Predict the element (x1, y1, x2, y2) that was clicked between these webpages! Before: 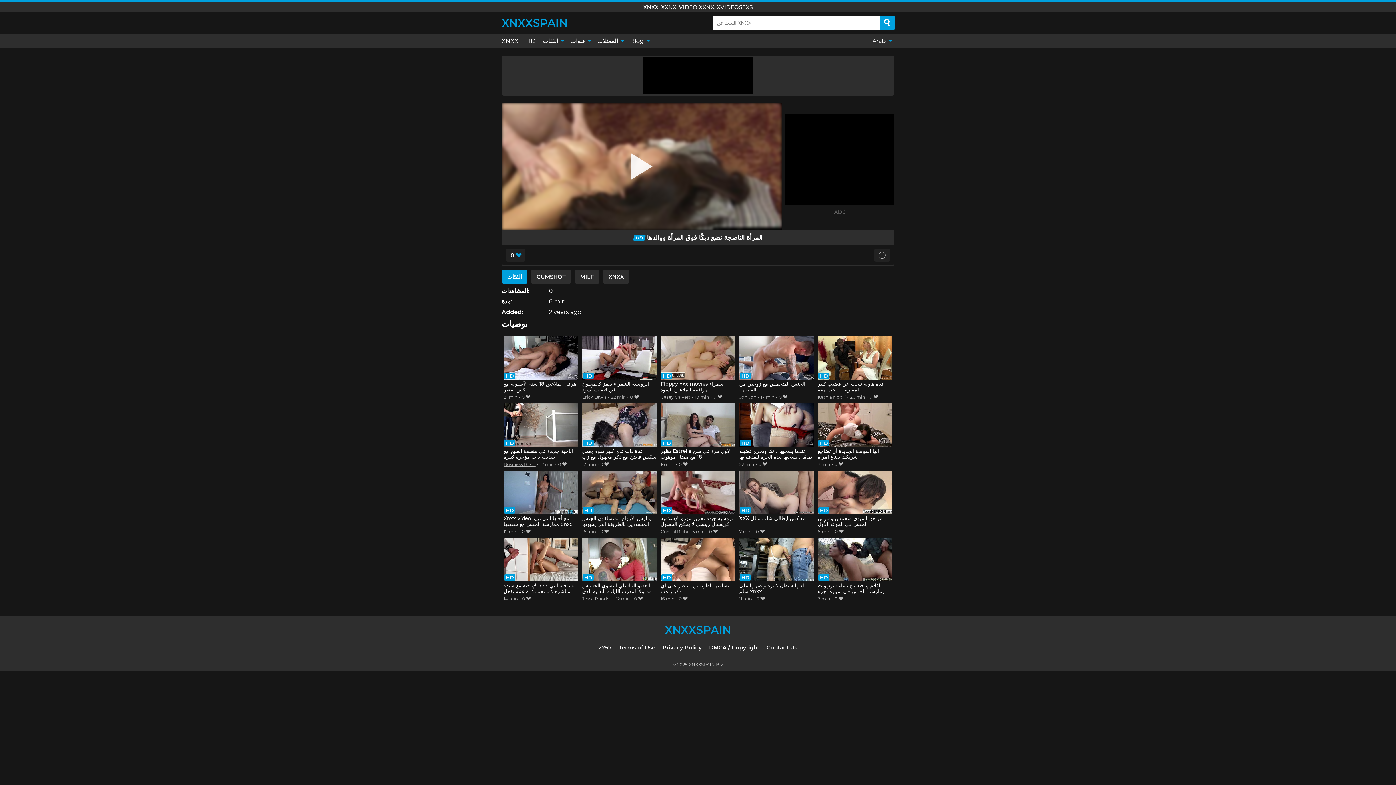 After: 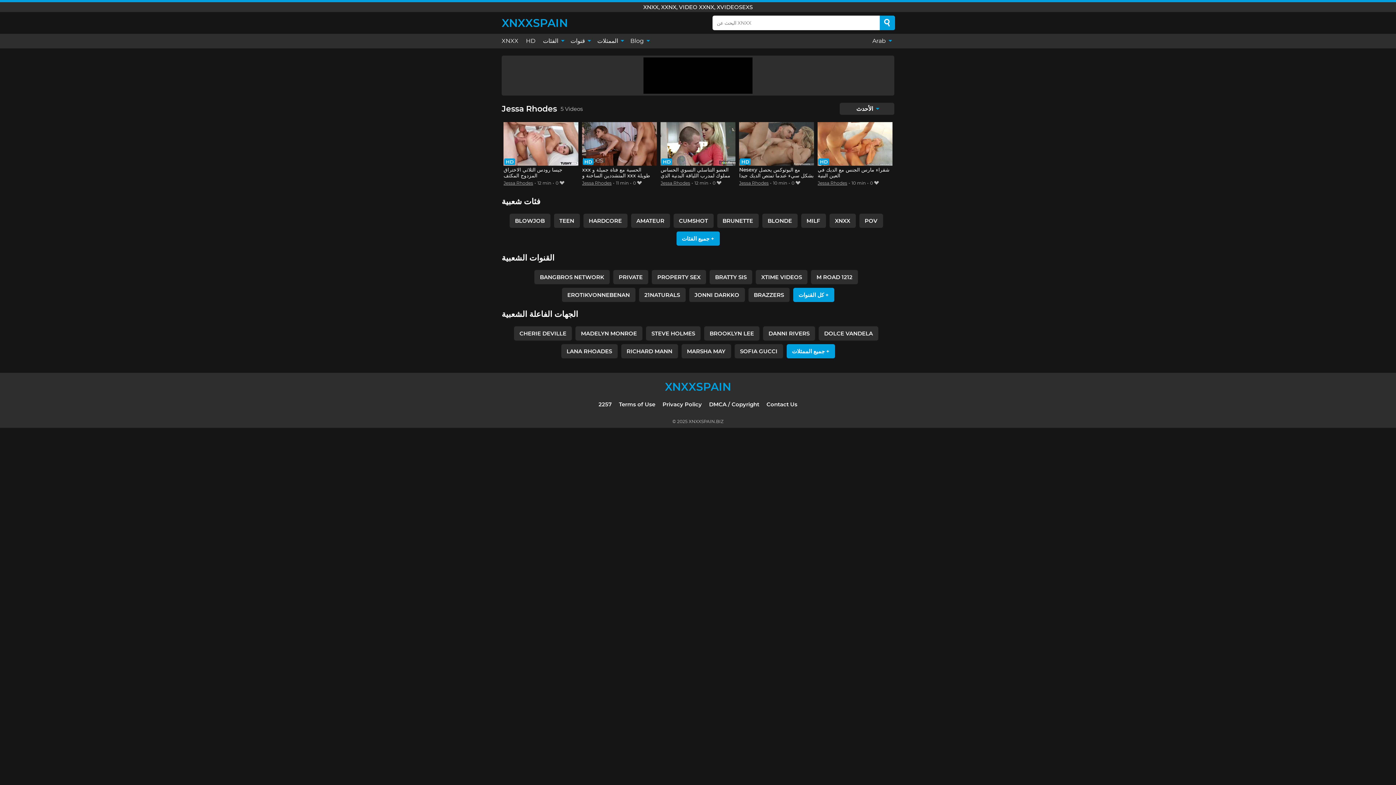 Action: label: Jessa Rhodes bbox: (582, 596, 611, 601)